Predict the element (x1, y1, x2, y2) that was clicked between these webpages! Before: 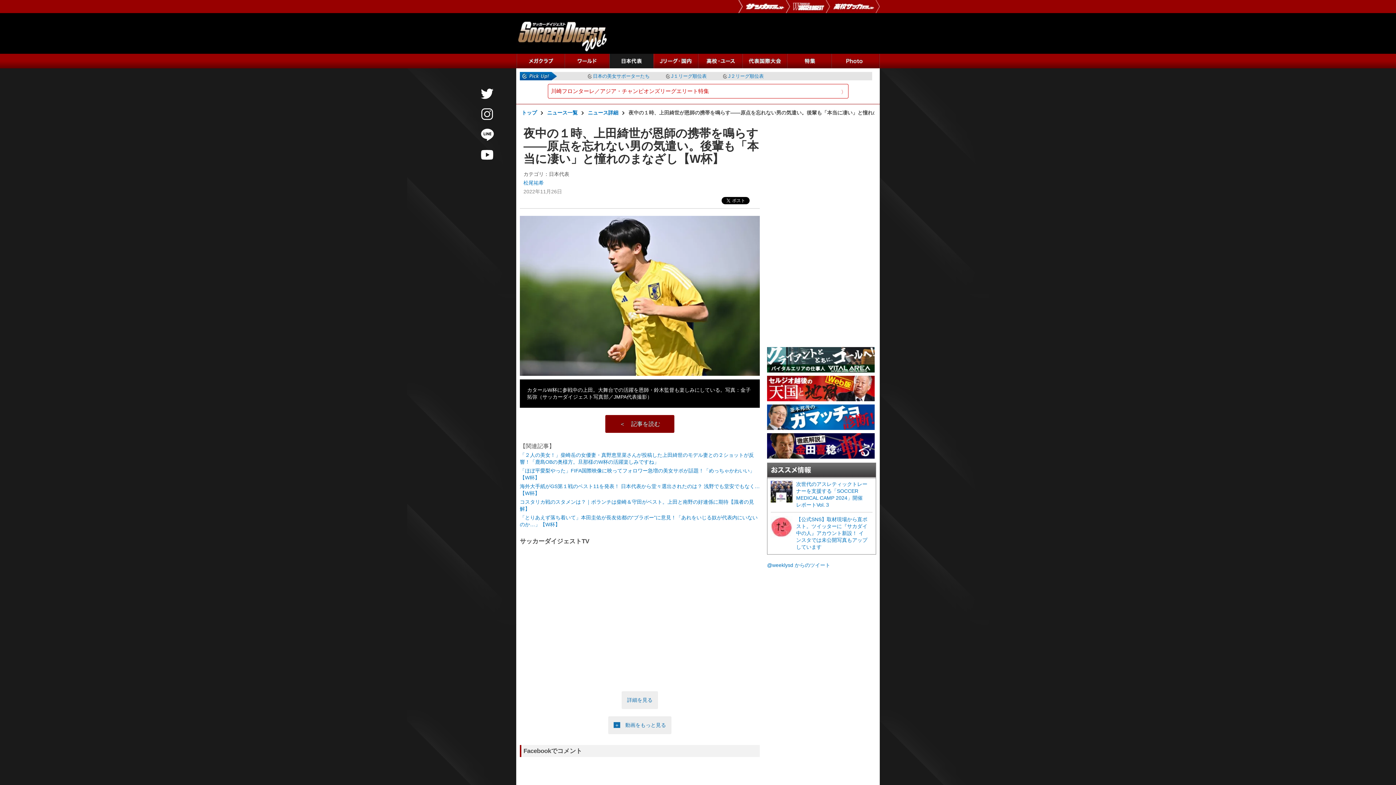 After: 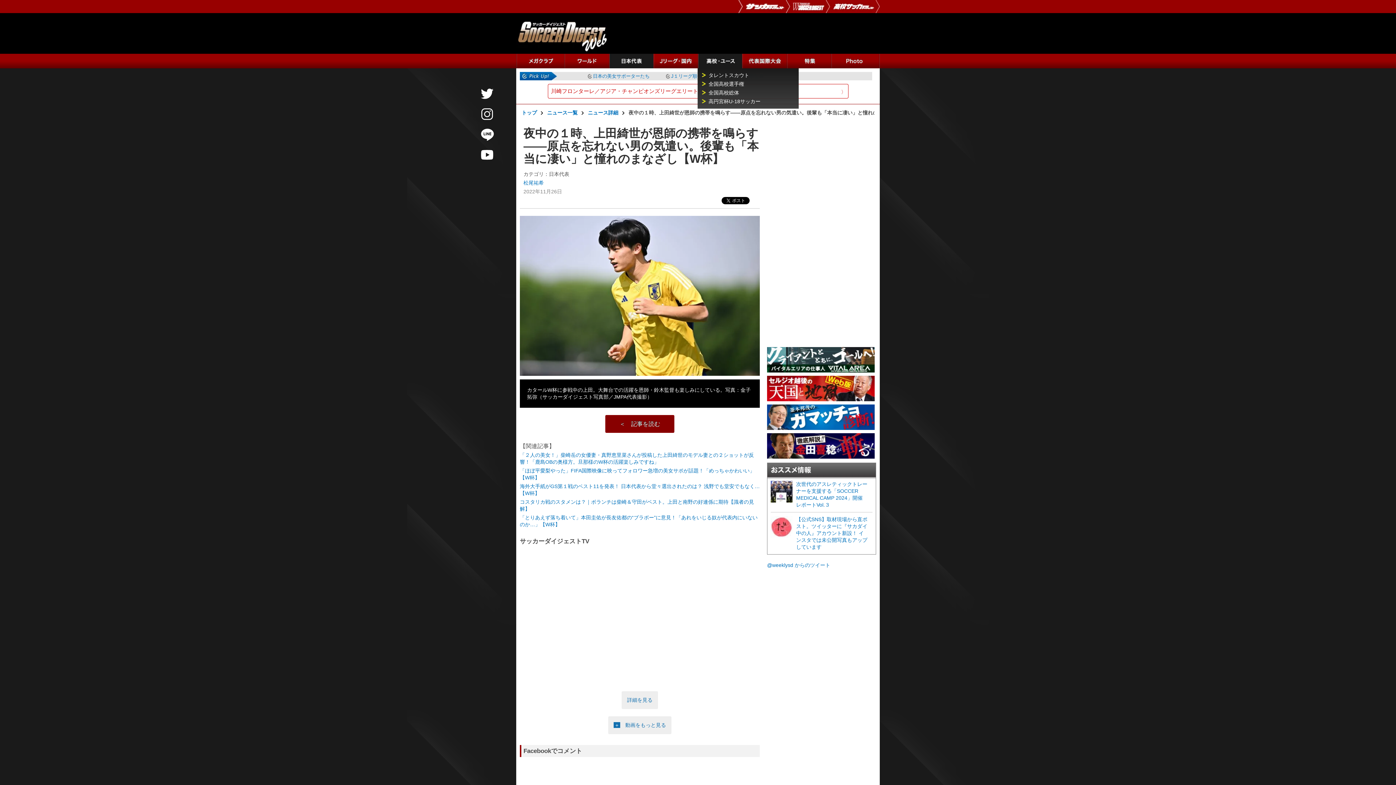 Action: bbox: (697, 53, 742, 68) label: 高校・ユース